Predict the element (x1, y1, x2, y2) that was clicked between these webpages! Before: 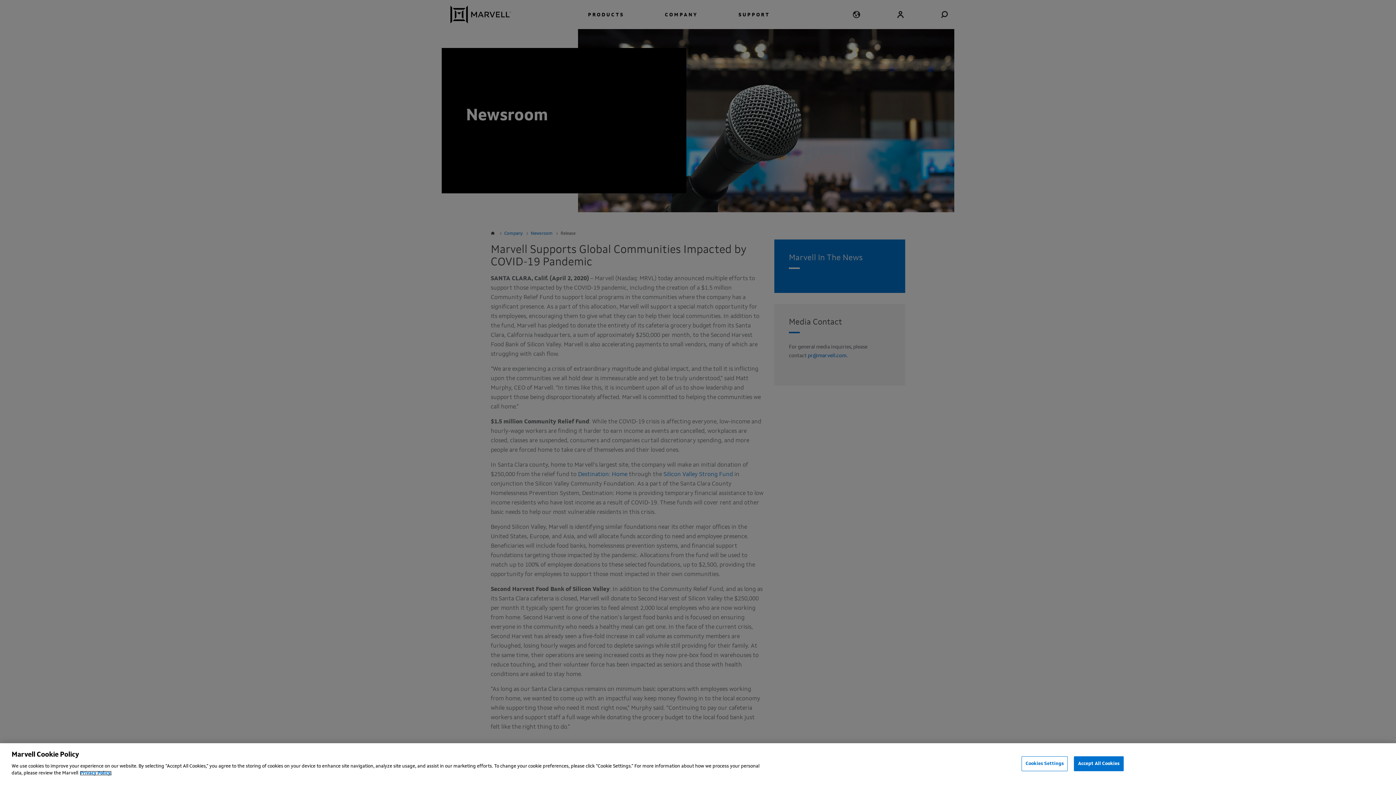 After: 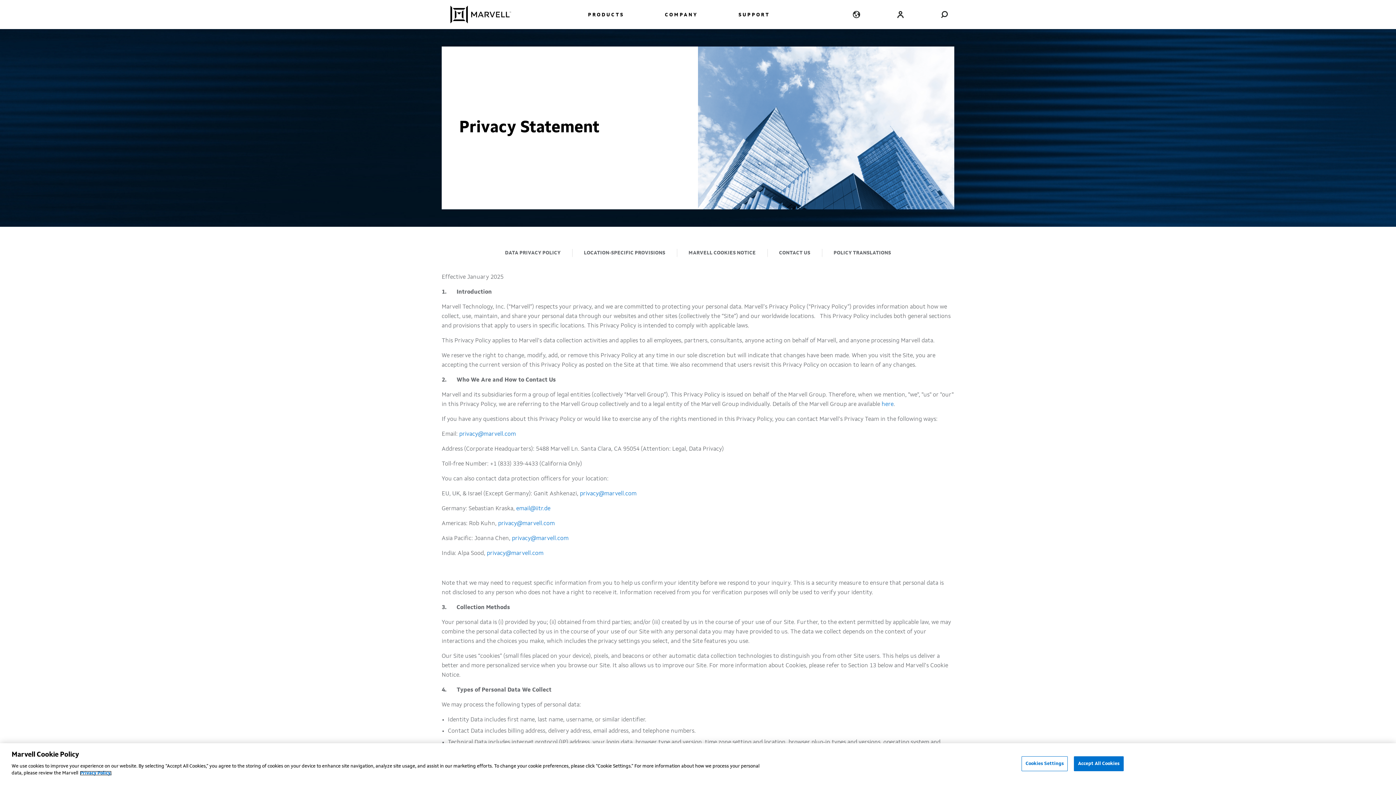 Action: label: Privacy Policy. bbox: (80, 771, 111, 776)